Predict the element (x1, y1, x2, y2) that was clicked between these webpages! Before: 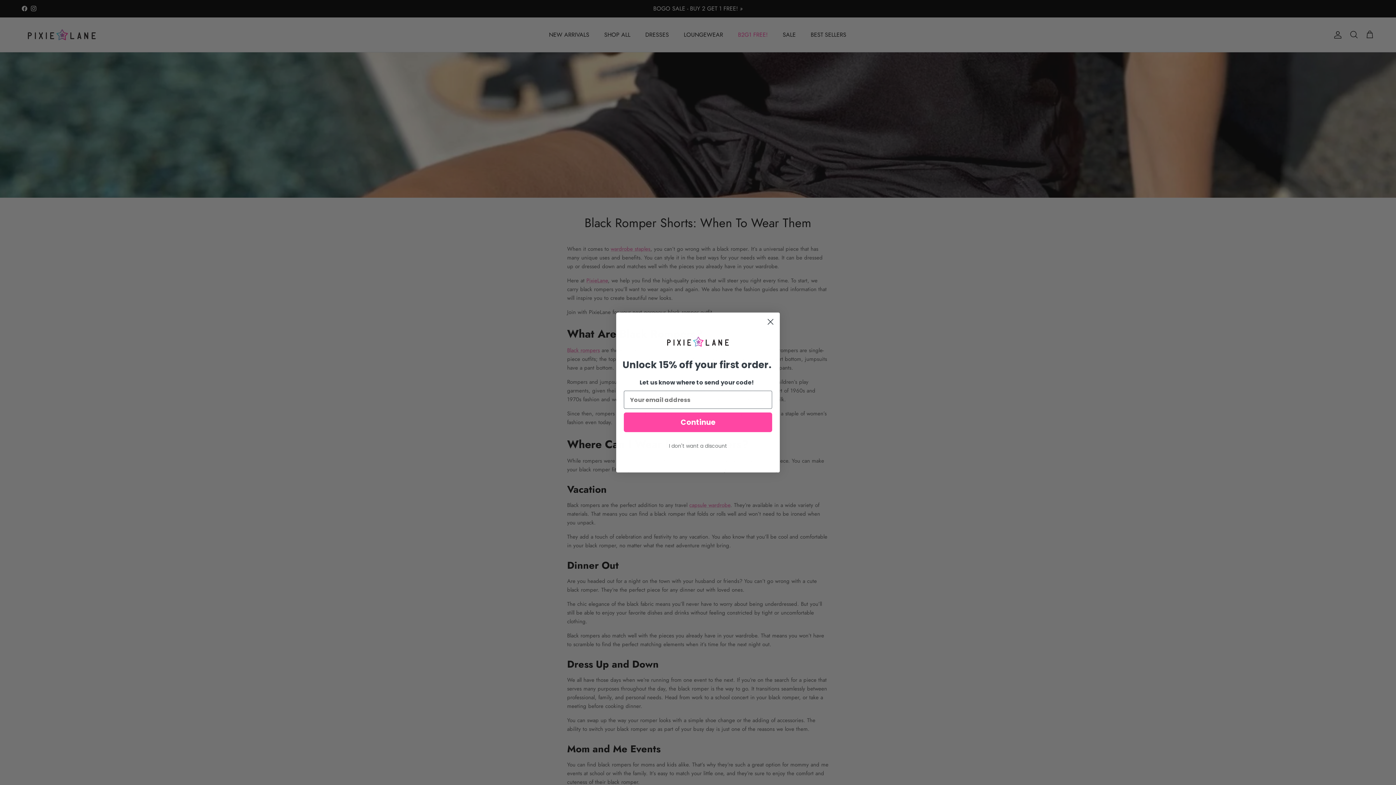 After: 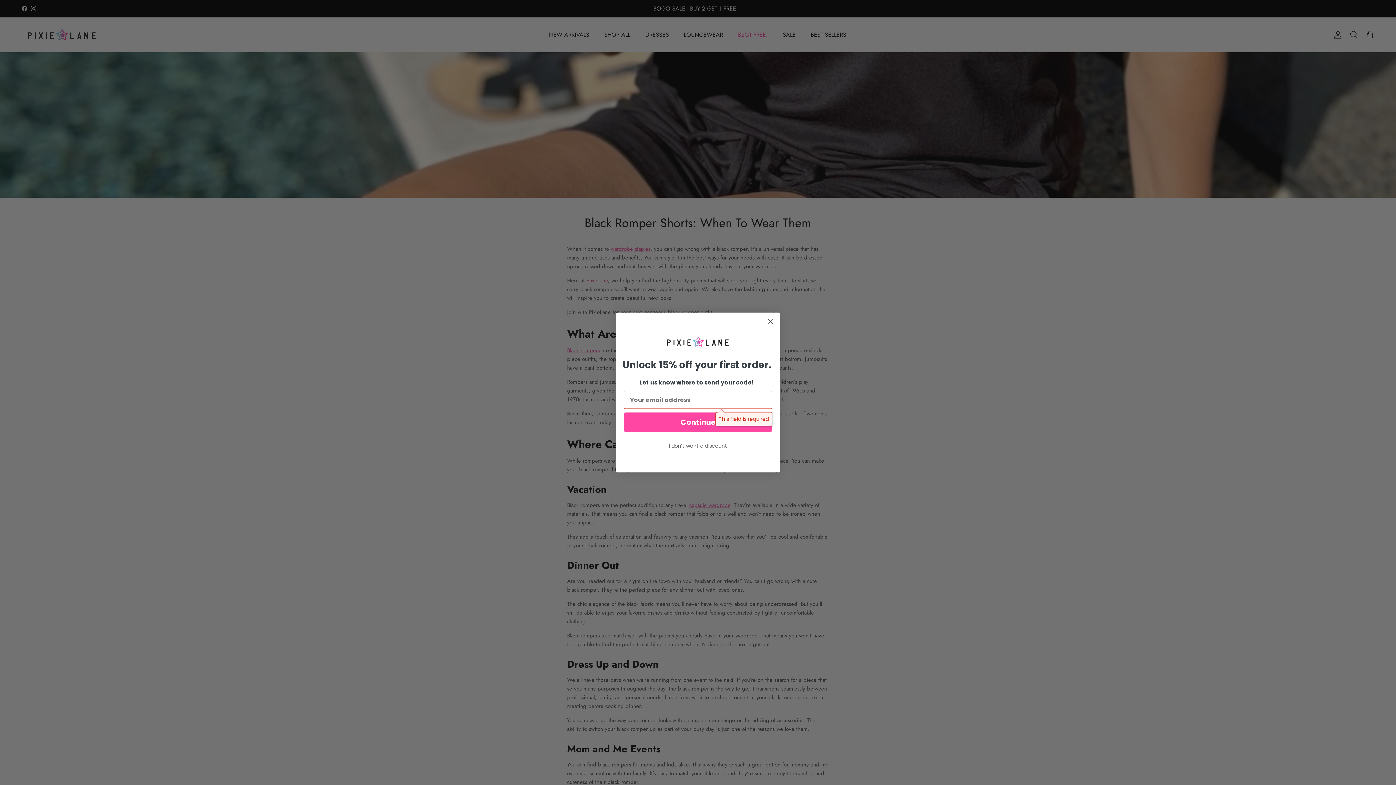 Action: label: Continue bbox: (624, 412, 772, 432)